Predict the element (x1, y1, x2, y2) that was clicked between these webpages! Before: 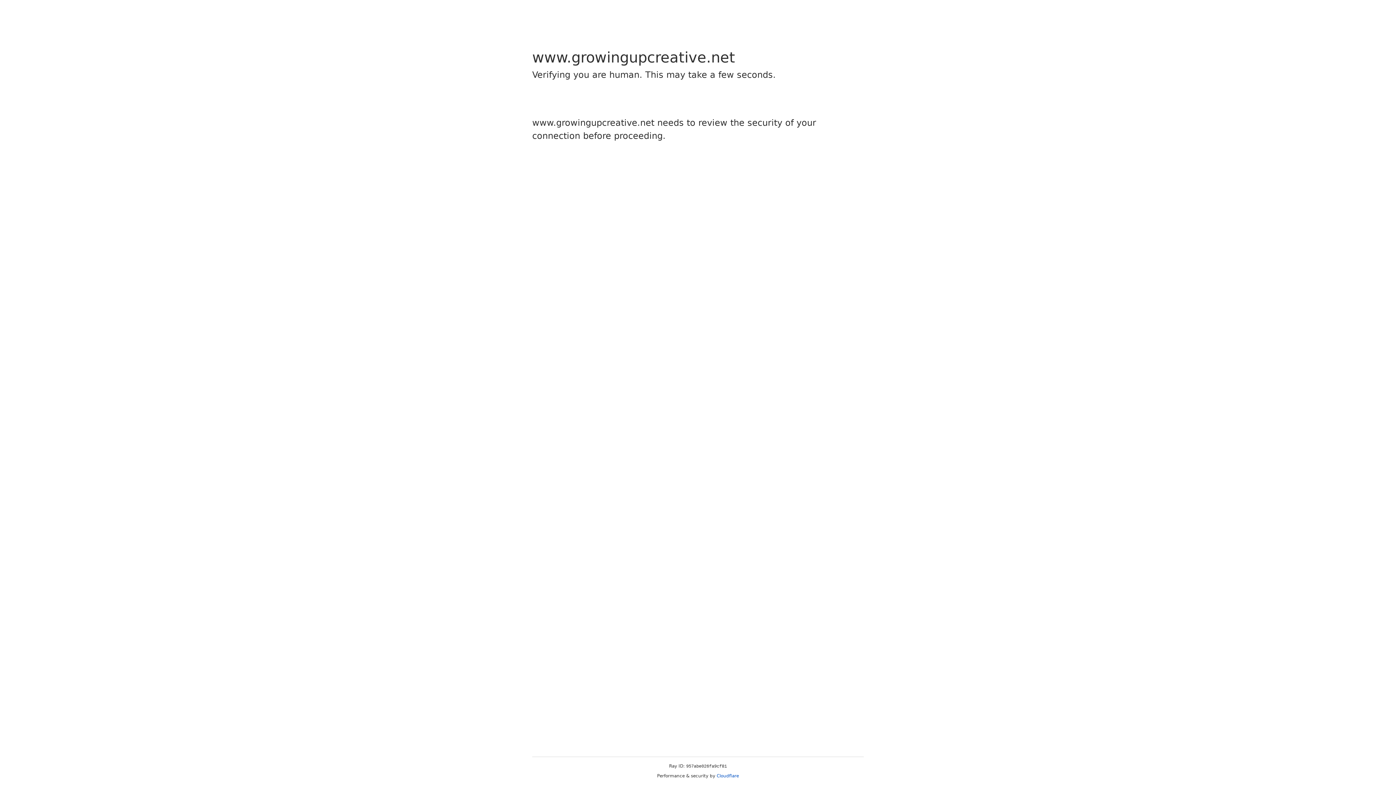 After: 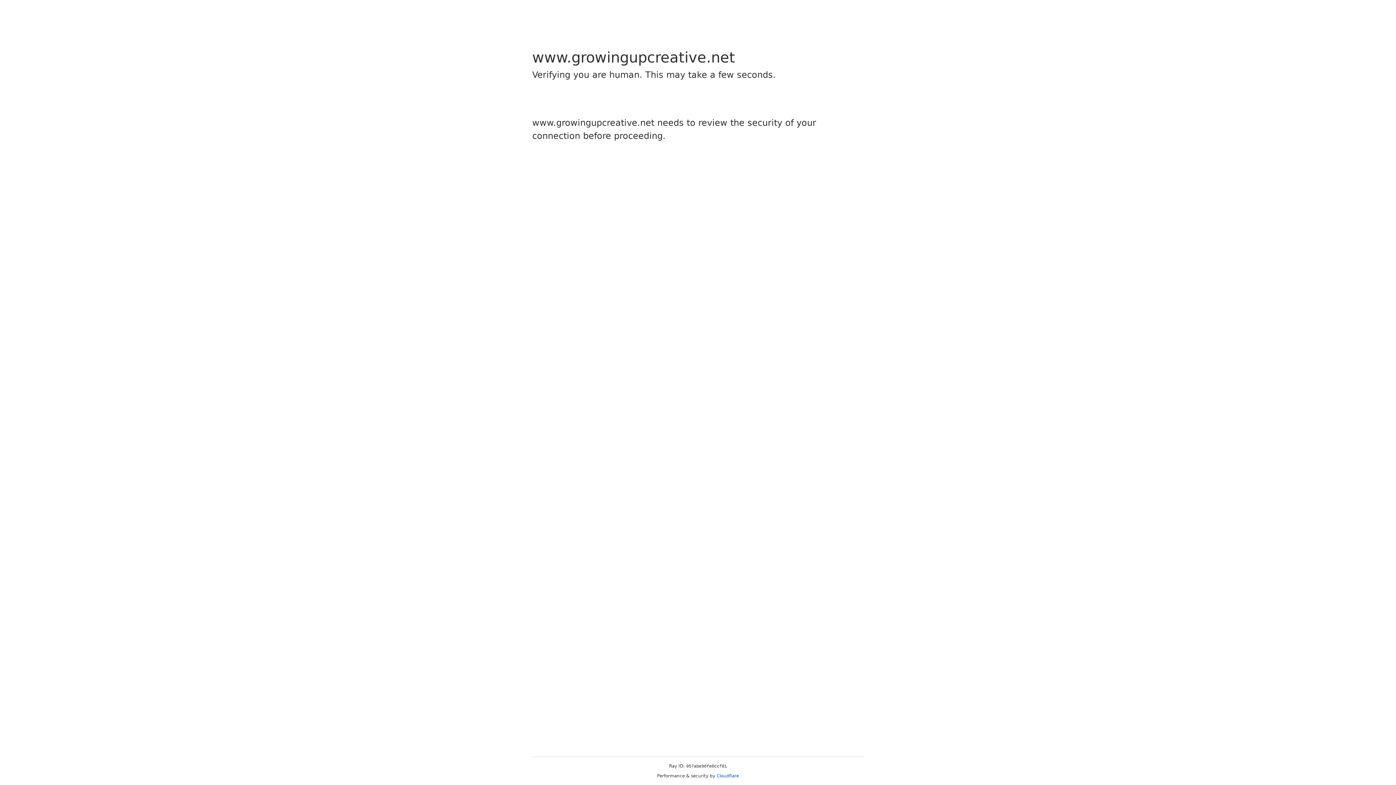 Action: label: Cloudflare bbox: (716, 773, 739, 778)